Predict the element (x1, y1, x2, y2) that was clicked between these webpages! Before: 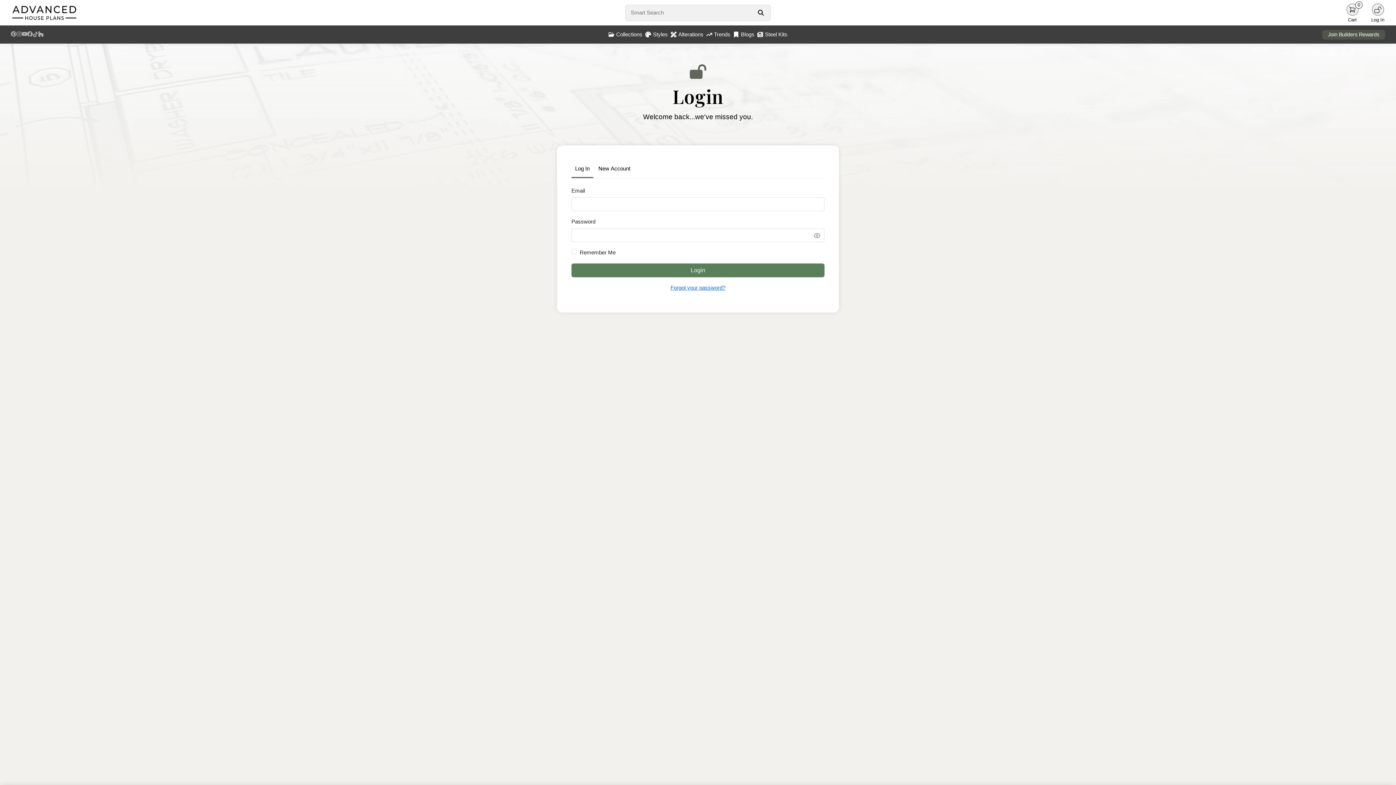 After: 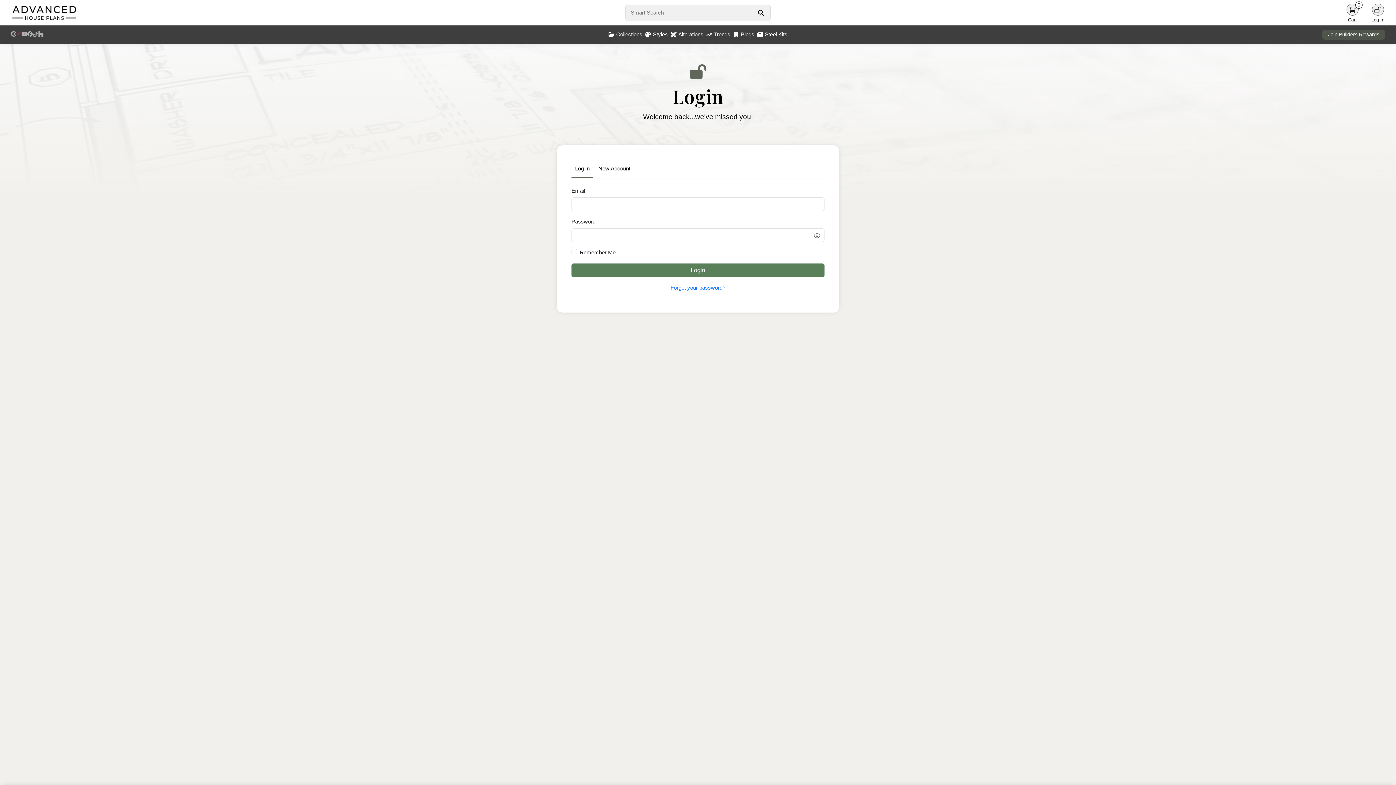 Action: label: Instagram Link bbox: (16, 30, 21, 38)